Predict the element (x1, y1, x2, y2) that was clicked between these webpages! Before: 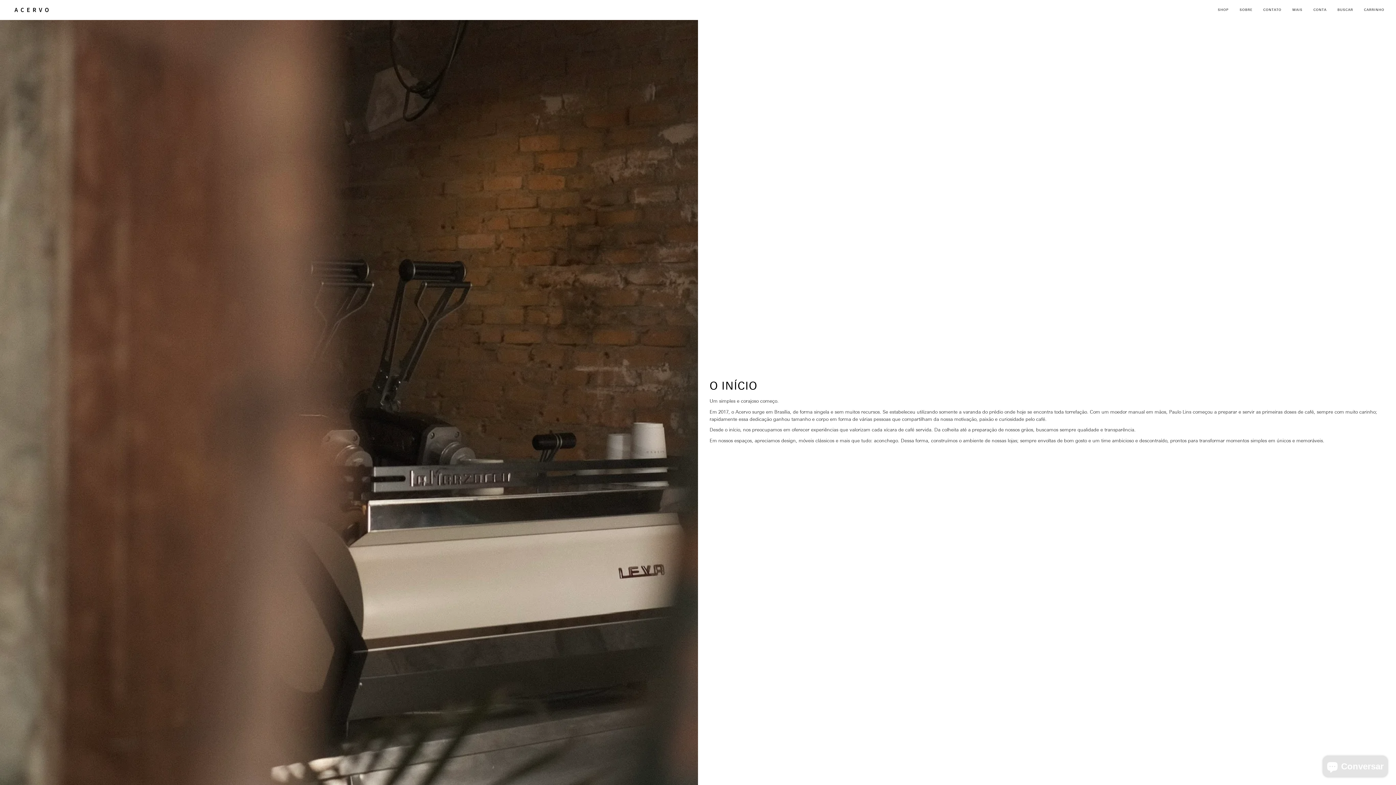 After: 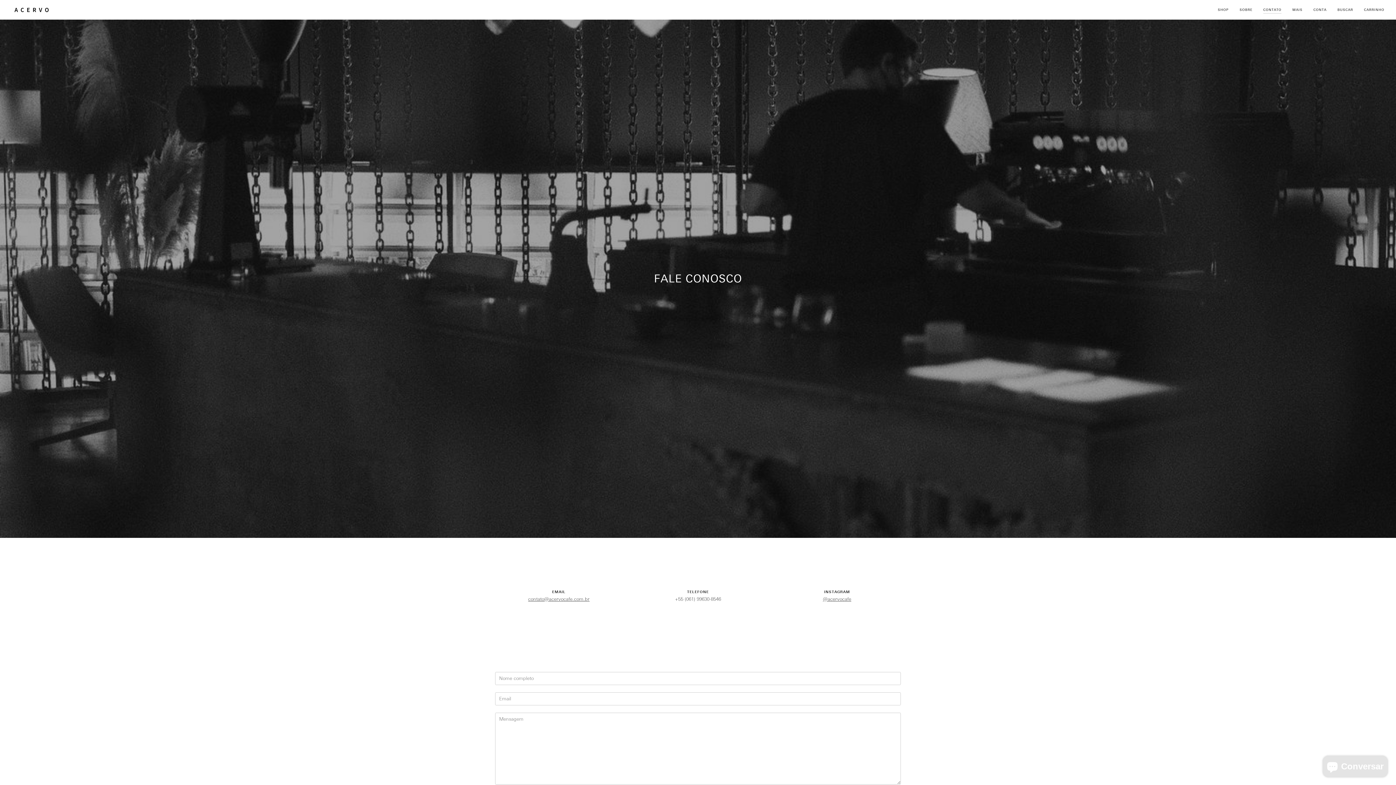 Action: bbox: (1258, 0, 1287, 19) label: CONTATO